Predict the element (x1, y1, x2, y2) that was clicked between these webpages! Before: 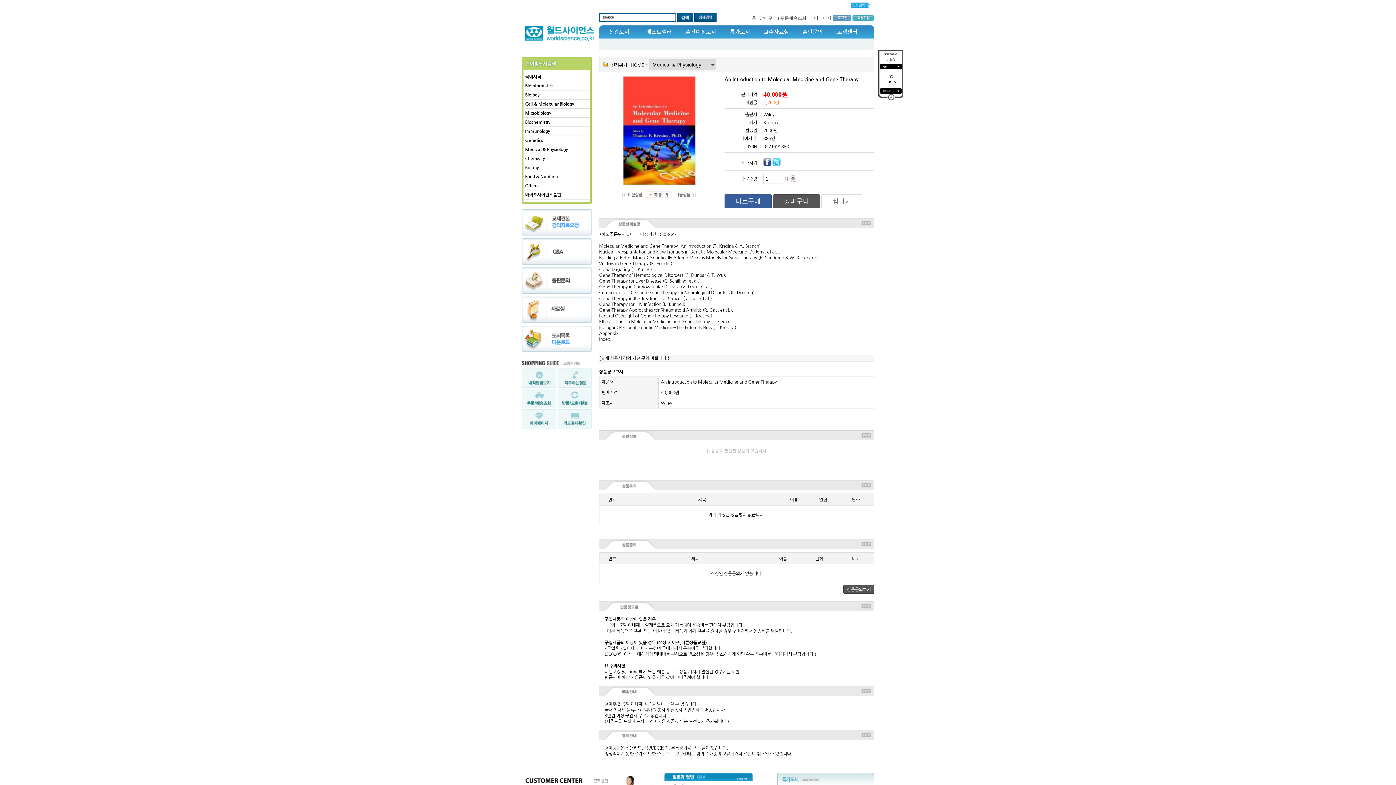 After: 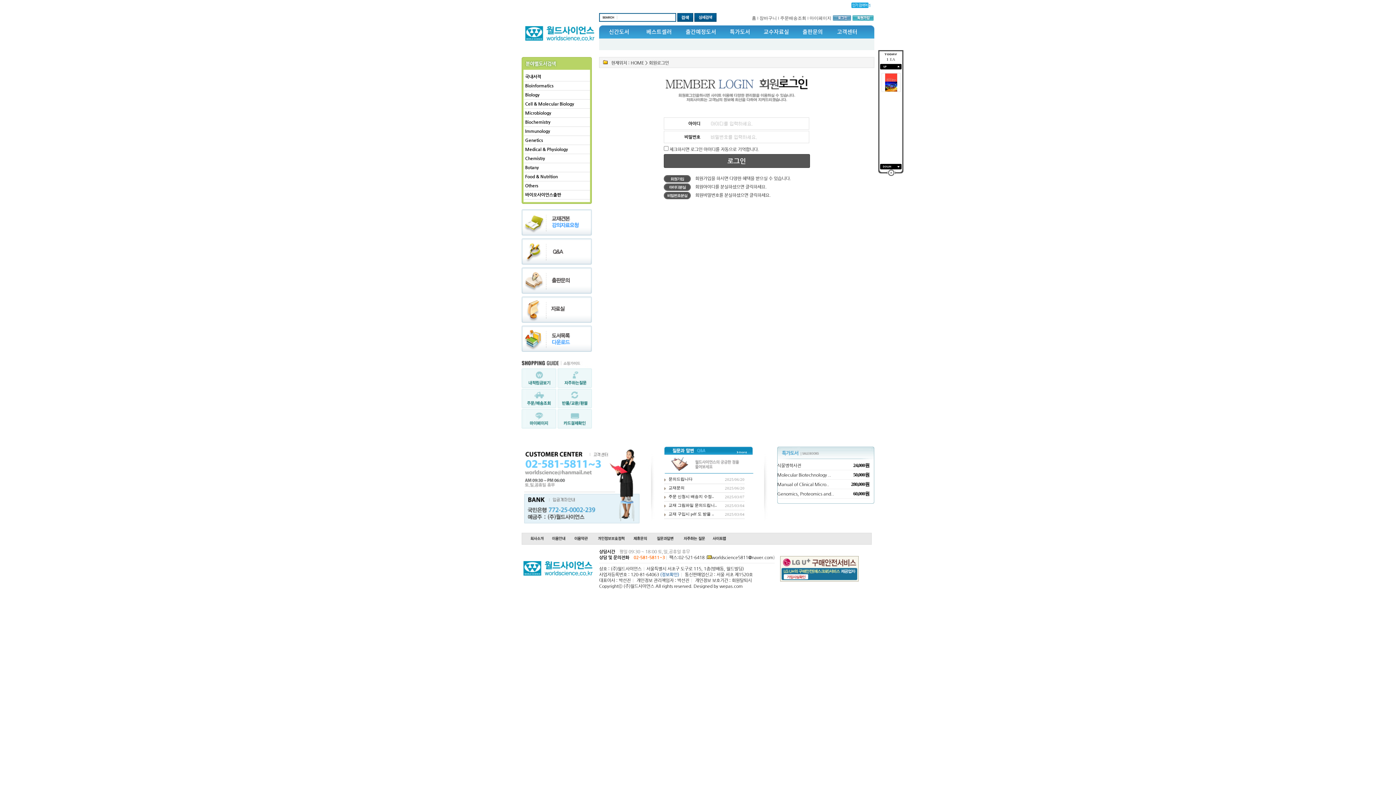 Action: bbox: (809, 15, 831, 20) label: 마이페이지